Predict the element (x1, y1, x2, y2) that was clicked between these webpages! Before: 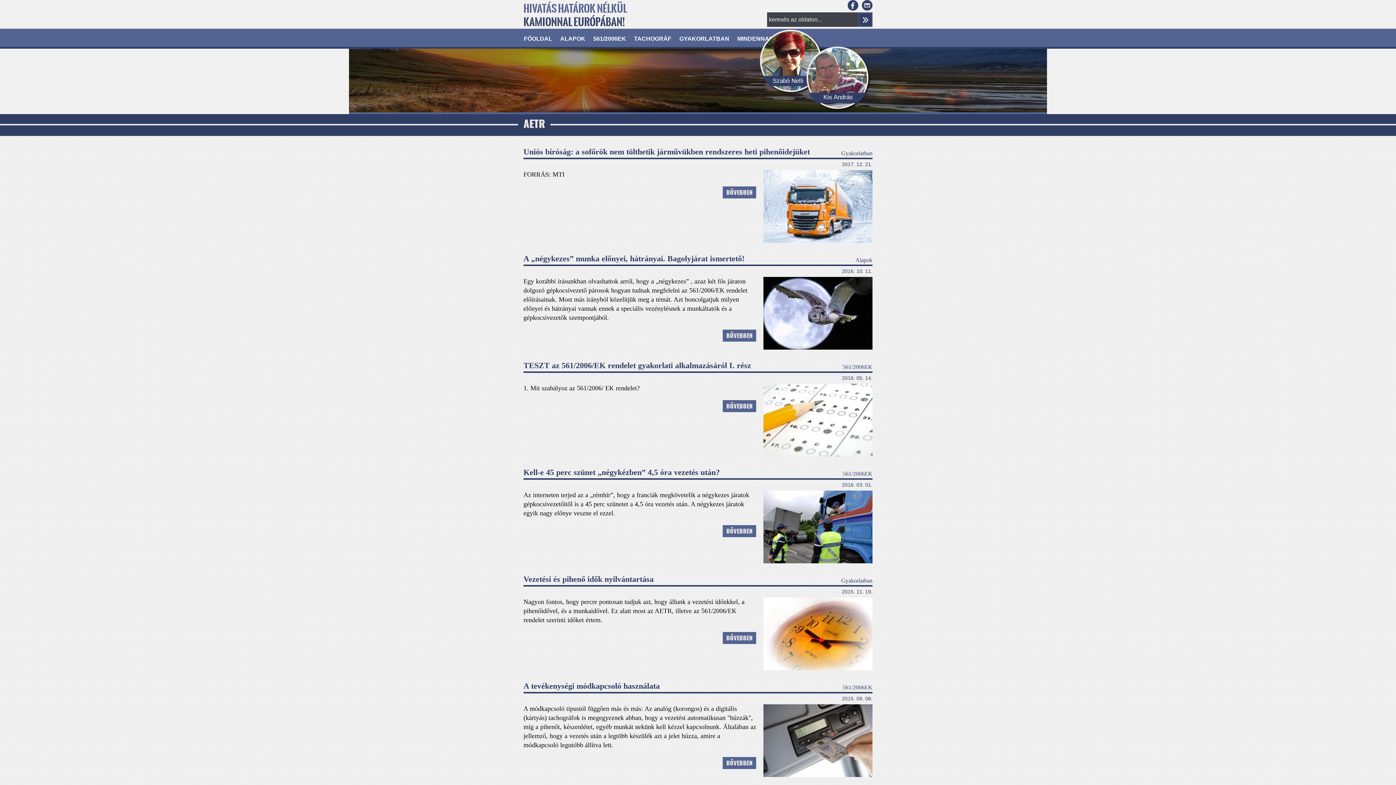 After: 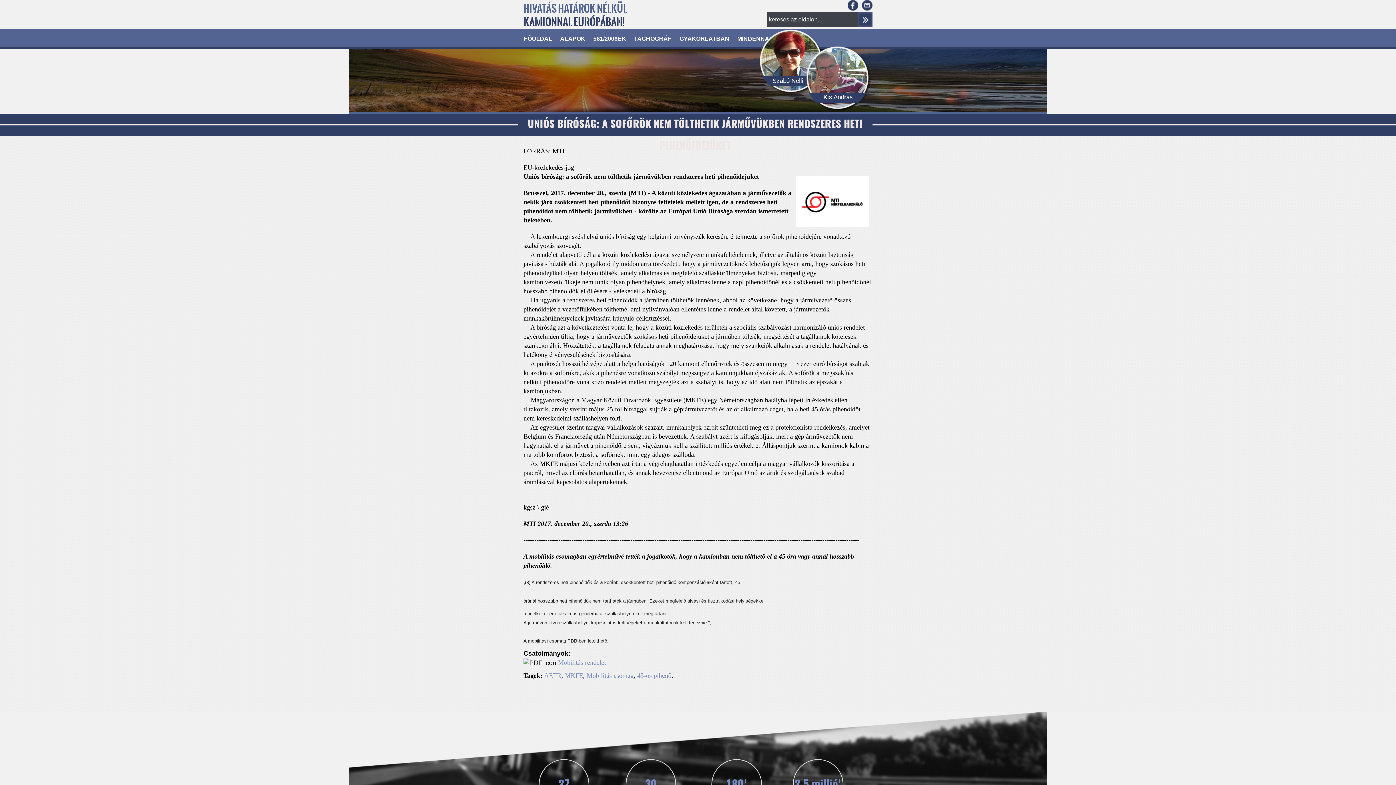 Action: label: BŐVEBBEN bbox: (722, 186, 756, 198)